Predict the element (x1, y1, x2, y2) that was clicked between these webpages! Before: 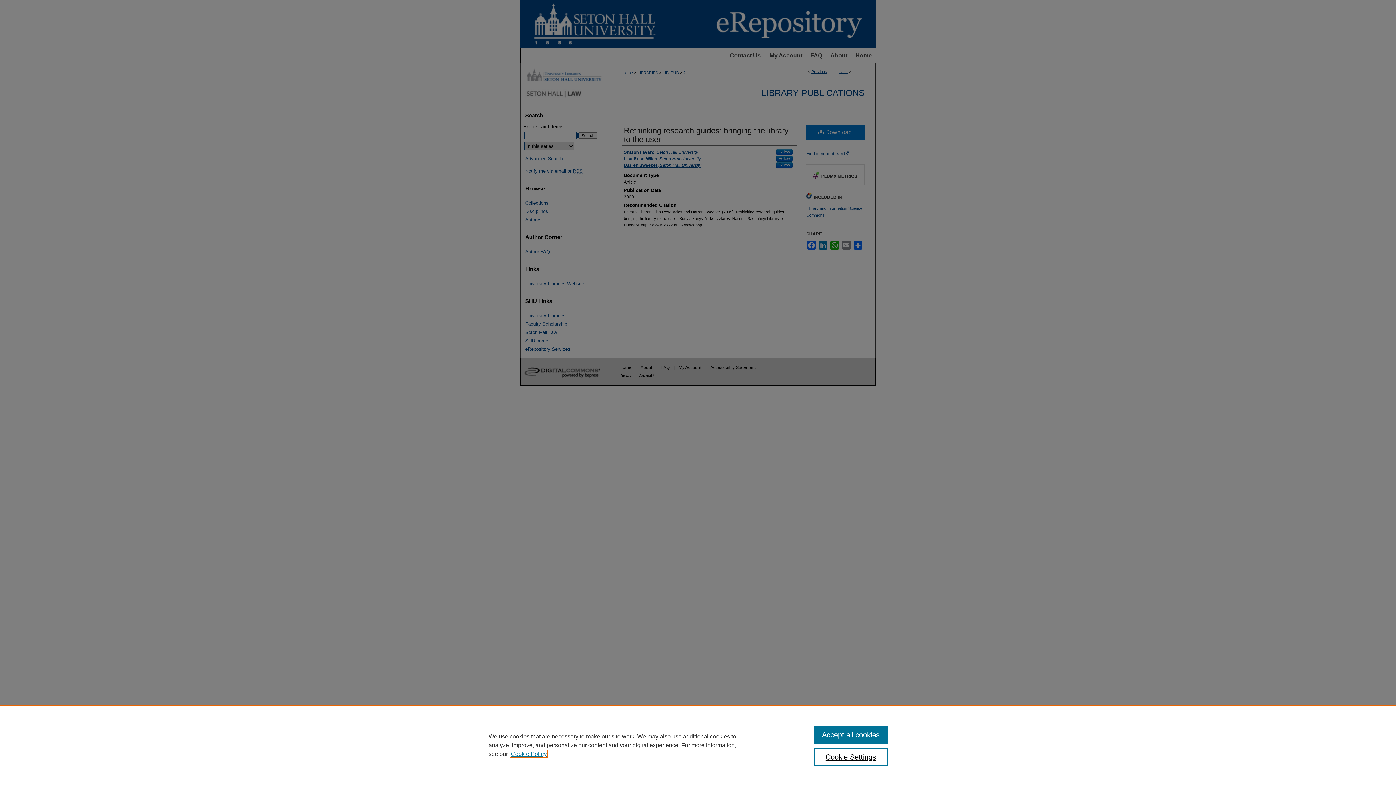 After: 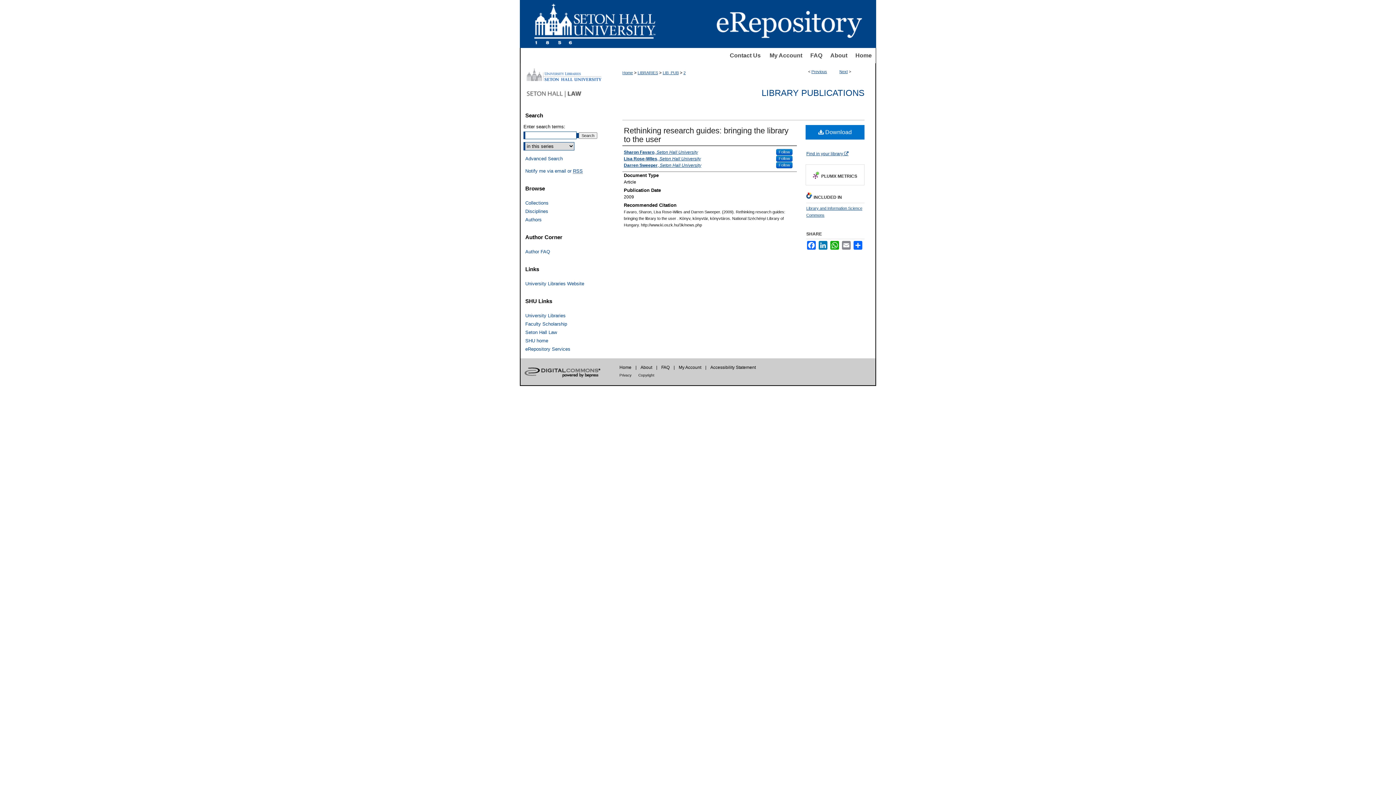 Action: bbox: (814, 726, 887, 744) label: Accept all cookies